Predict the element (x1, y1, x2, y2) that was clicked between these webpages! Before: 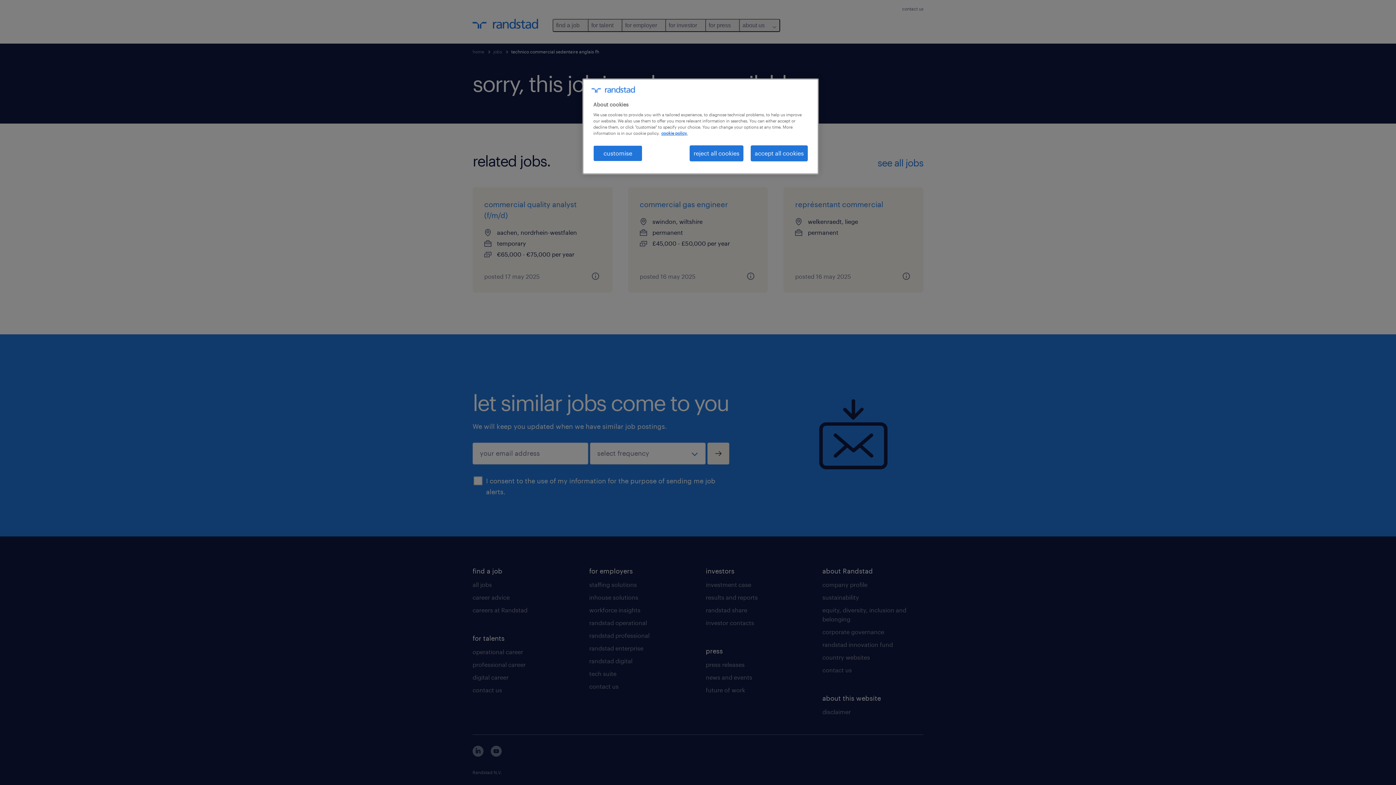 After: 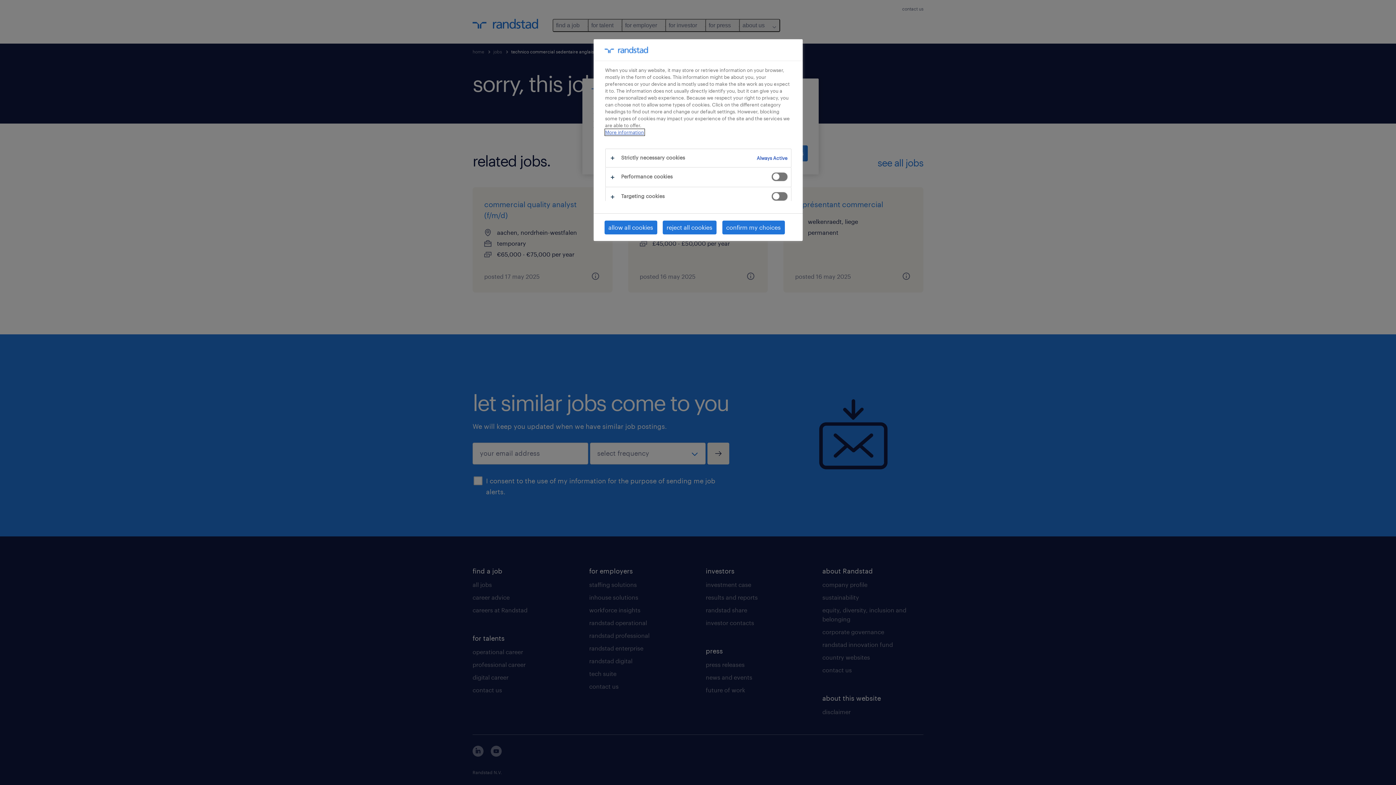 Action: label: customise bbox: (593, 145, 642, 161)